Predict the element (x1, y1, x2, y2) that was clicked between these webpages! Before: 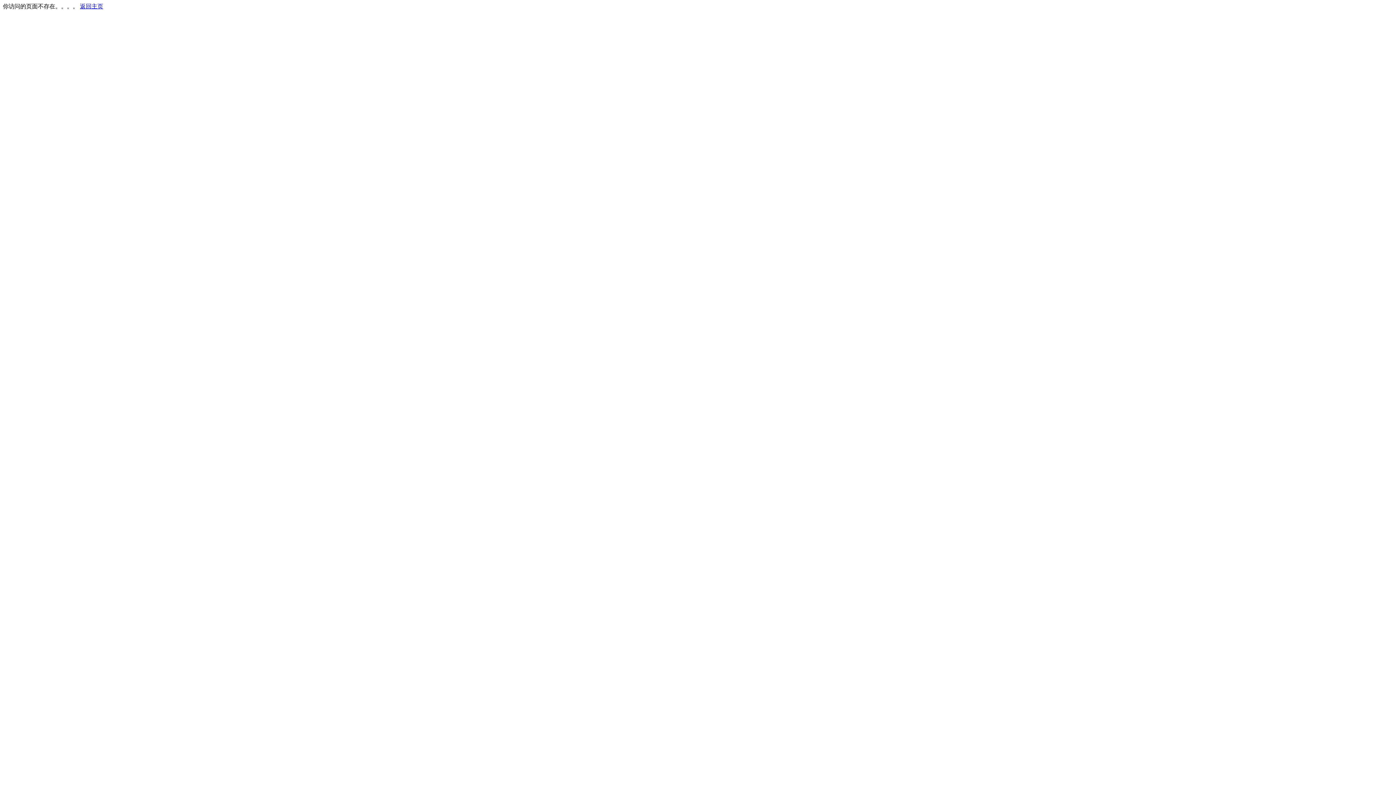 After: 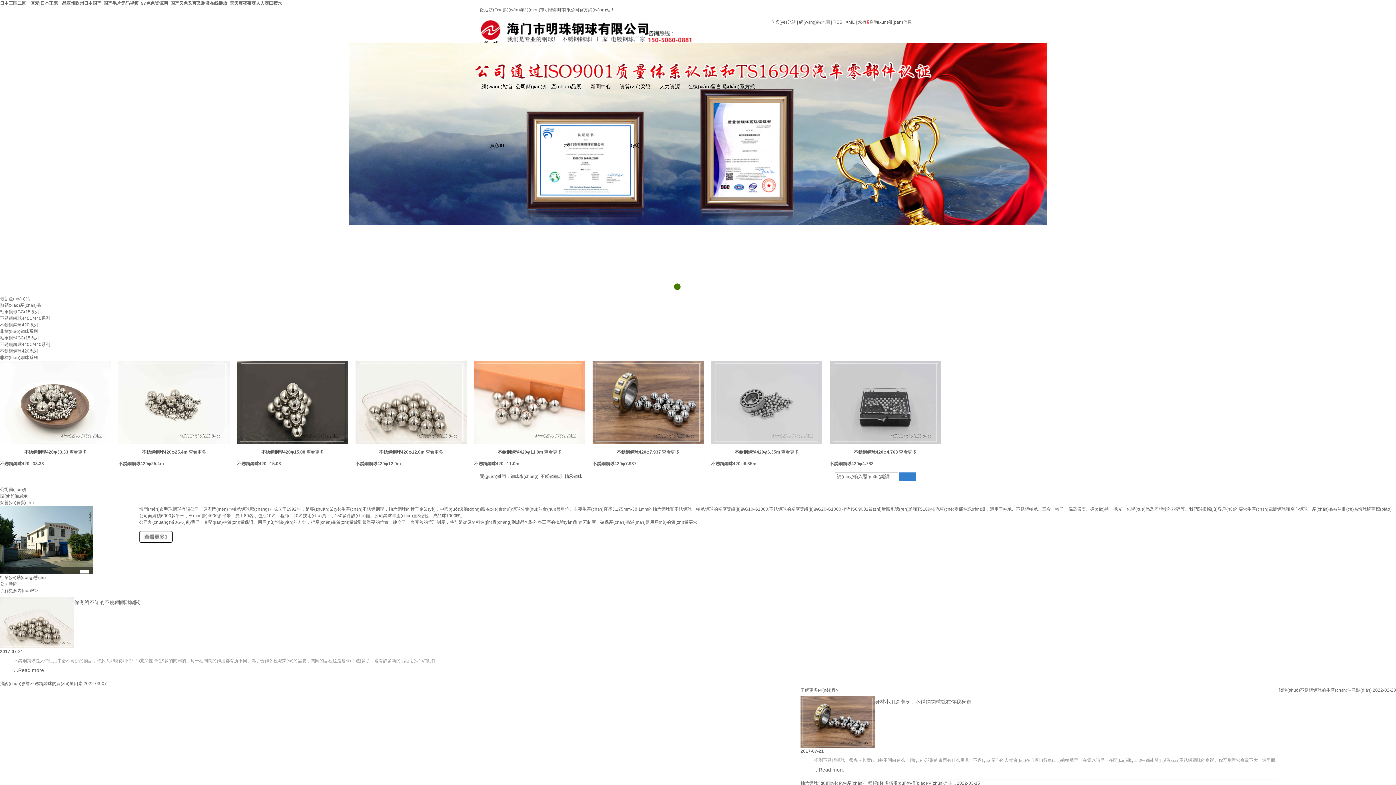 Action: label: 返回主页 bbox: (80, 3, 103, 9)